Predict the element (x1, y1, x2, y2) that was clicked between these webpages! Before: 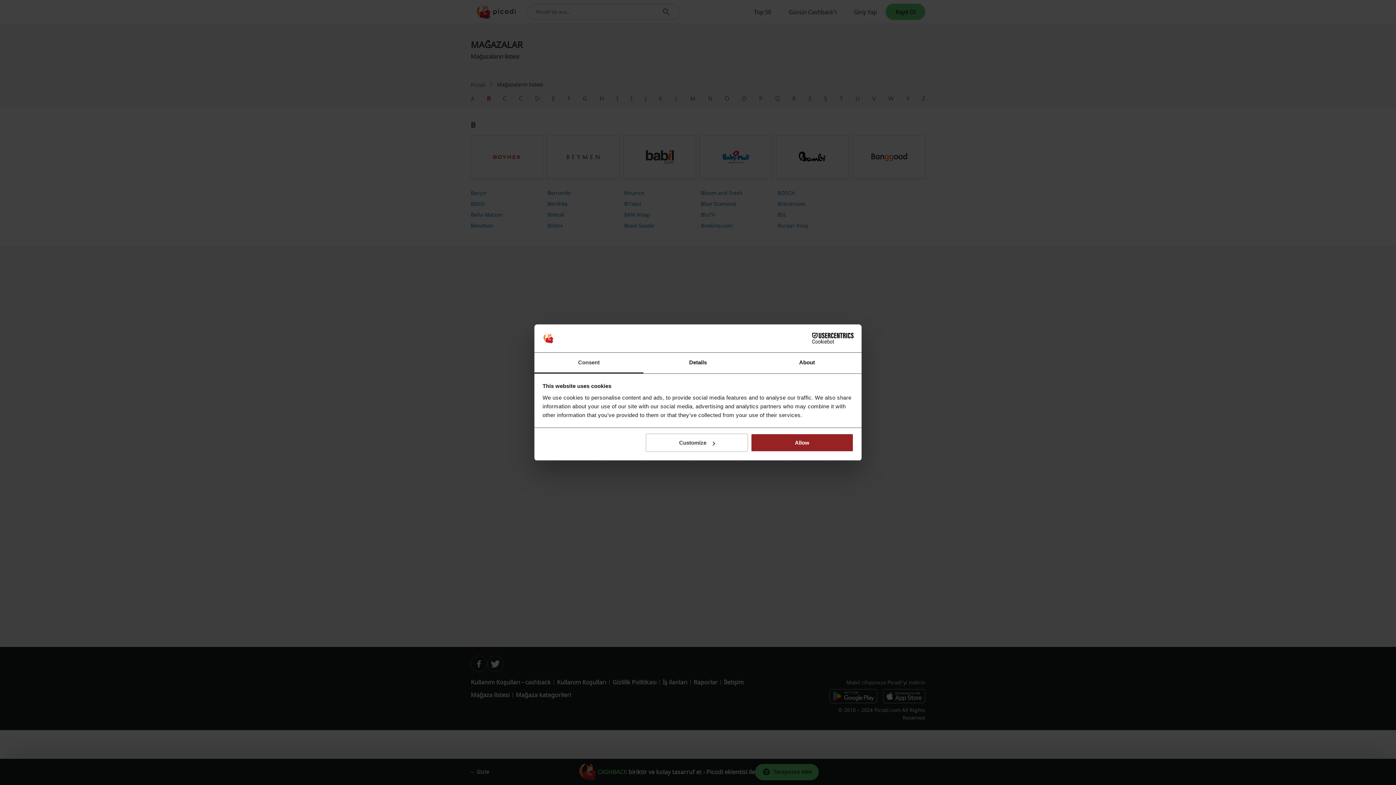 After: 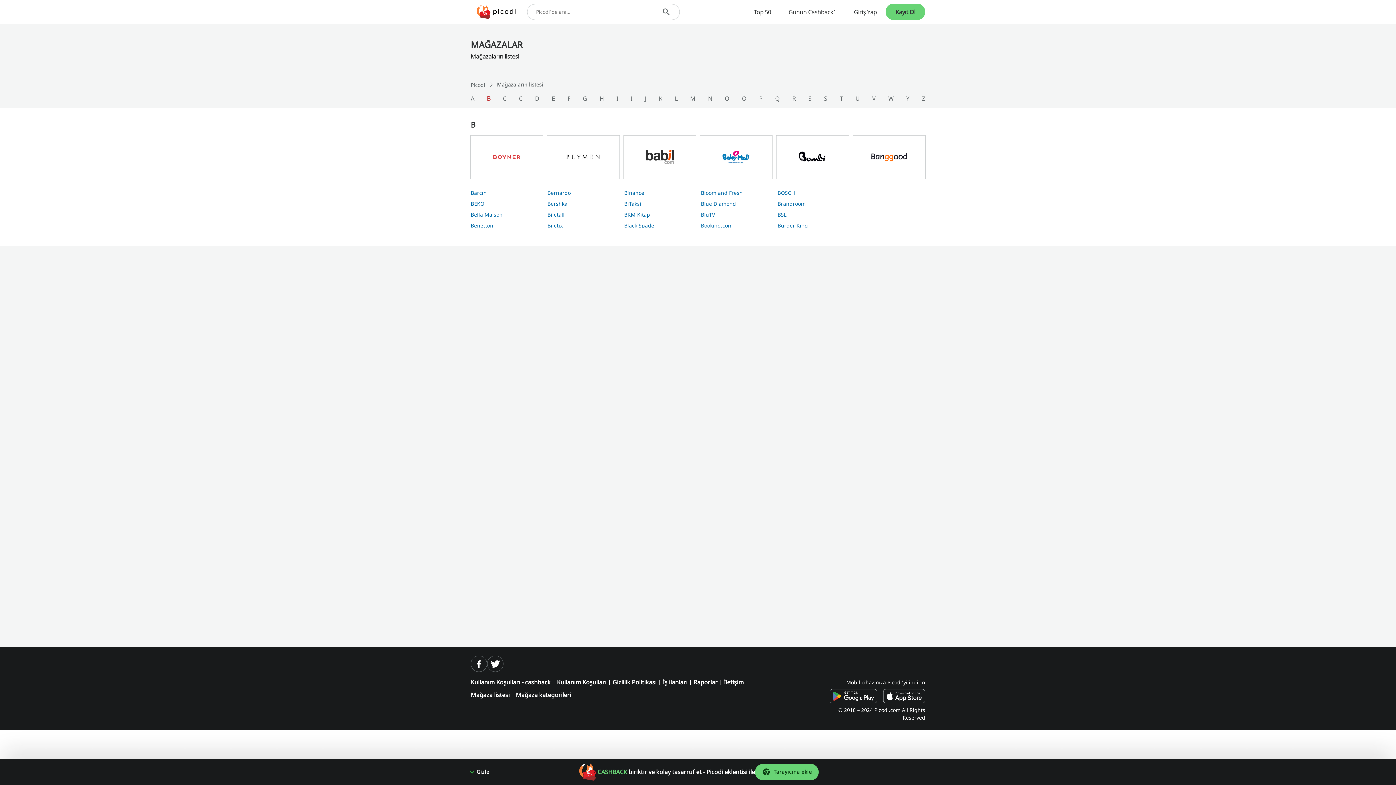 Action: label: Allow bbox: (751, 433, 853, 452)